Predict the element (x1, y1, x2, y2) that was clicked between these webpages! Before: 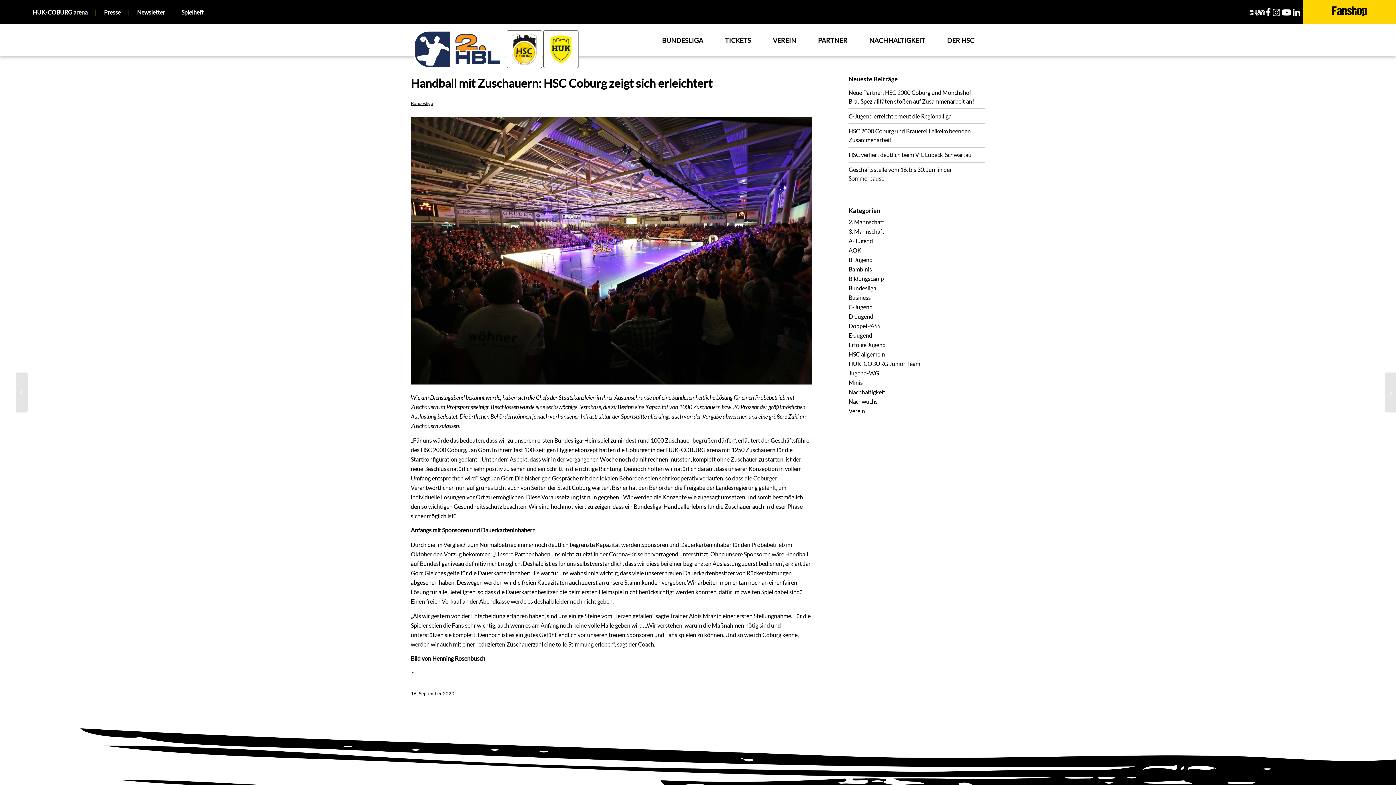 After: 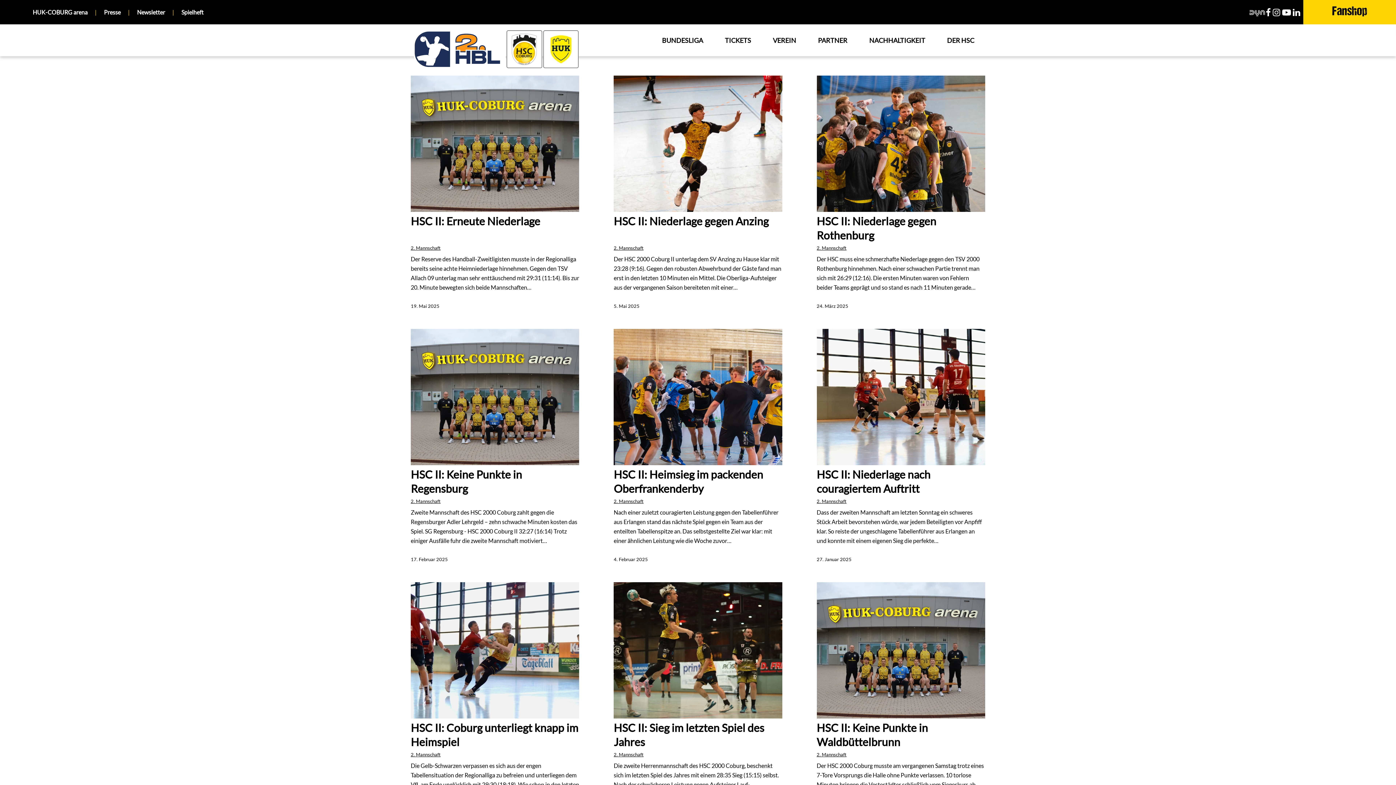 Action: label: 2. Mannschaft bbox: (848, 218, 884, 225)